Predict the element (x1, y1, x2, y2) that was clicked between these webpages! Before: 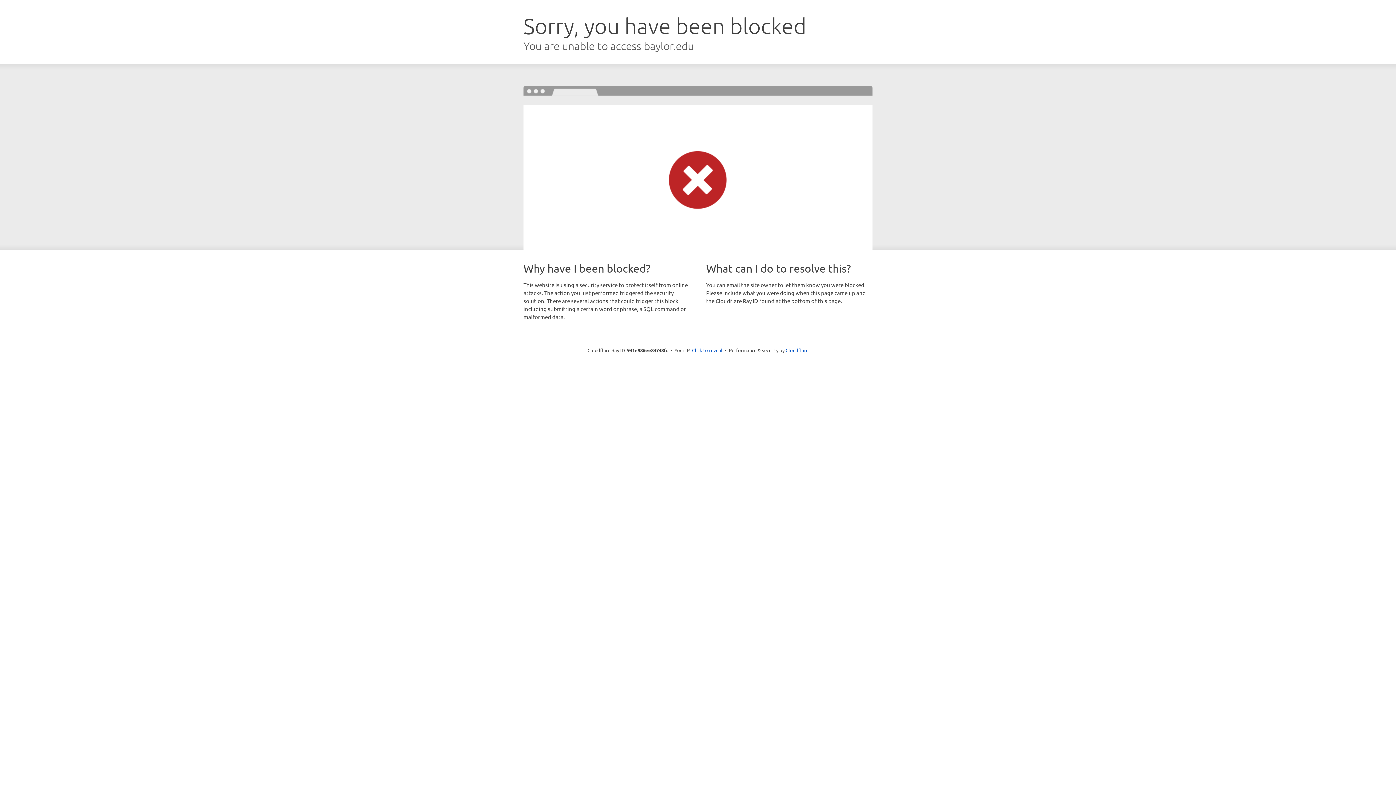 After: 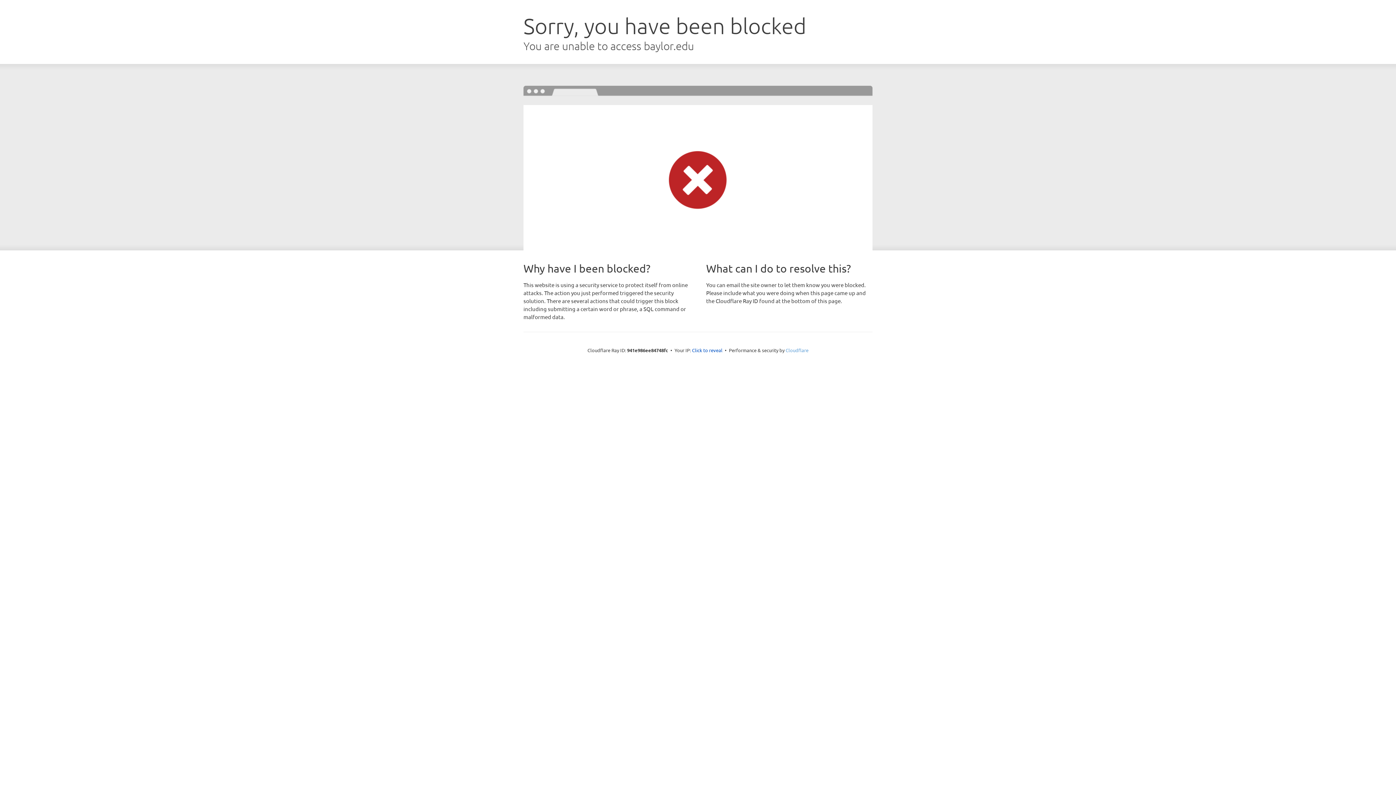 Action: bbox: (785, 347, 808, 353) label: Cloudflare